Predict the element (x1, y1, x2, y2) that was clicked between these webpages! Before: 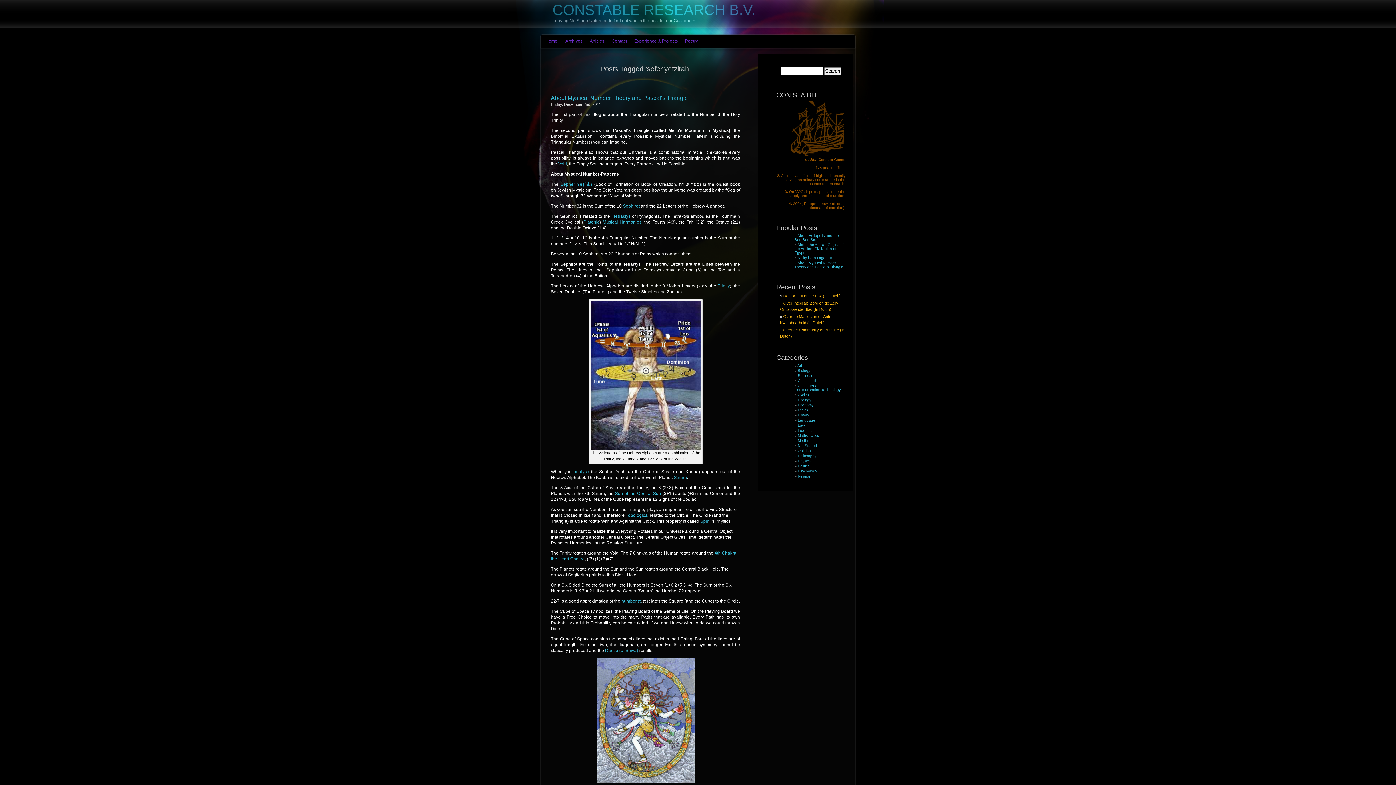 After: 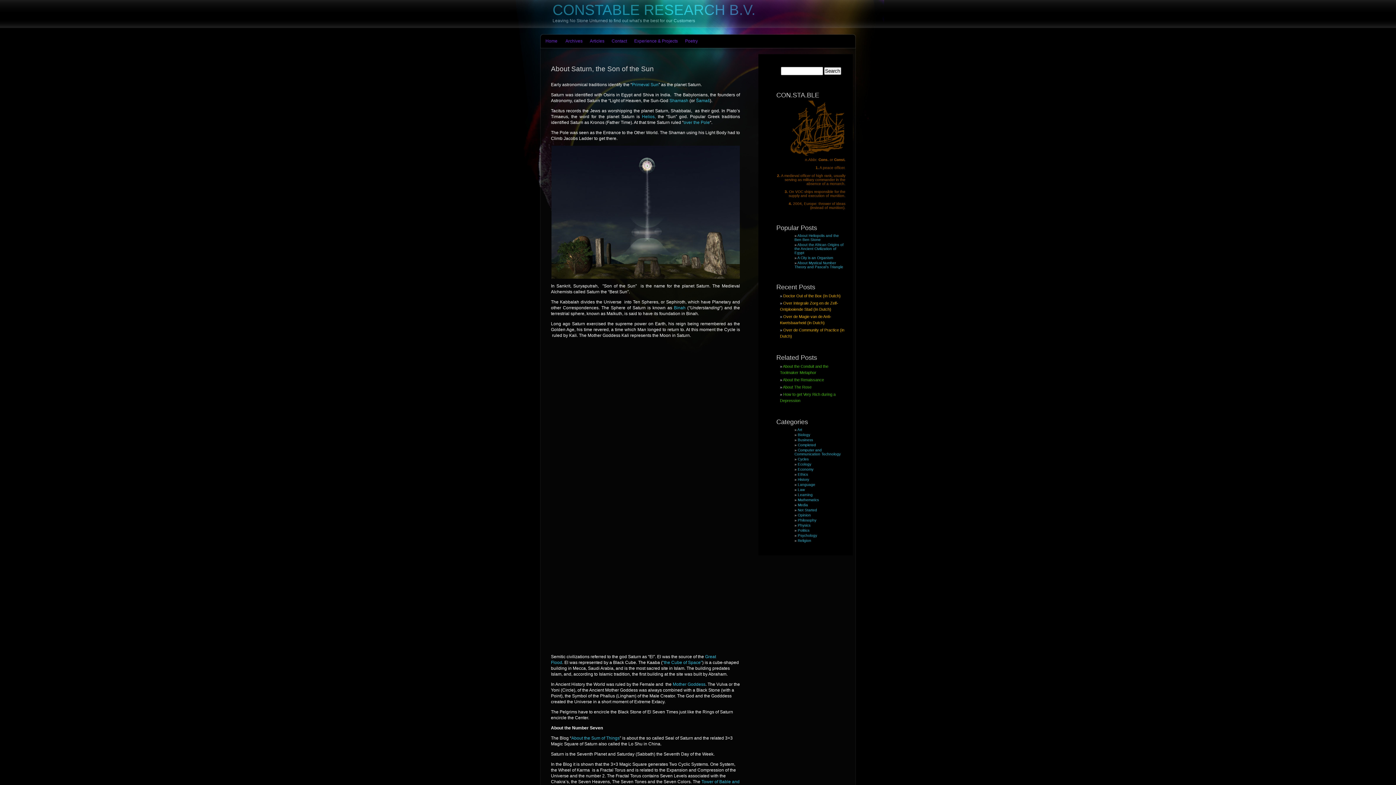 Action: bbox: (672, 475, 687, 480) label:  Saturn